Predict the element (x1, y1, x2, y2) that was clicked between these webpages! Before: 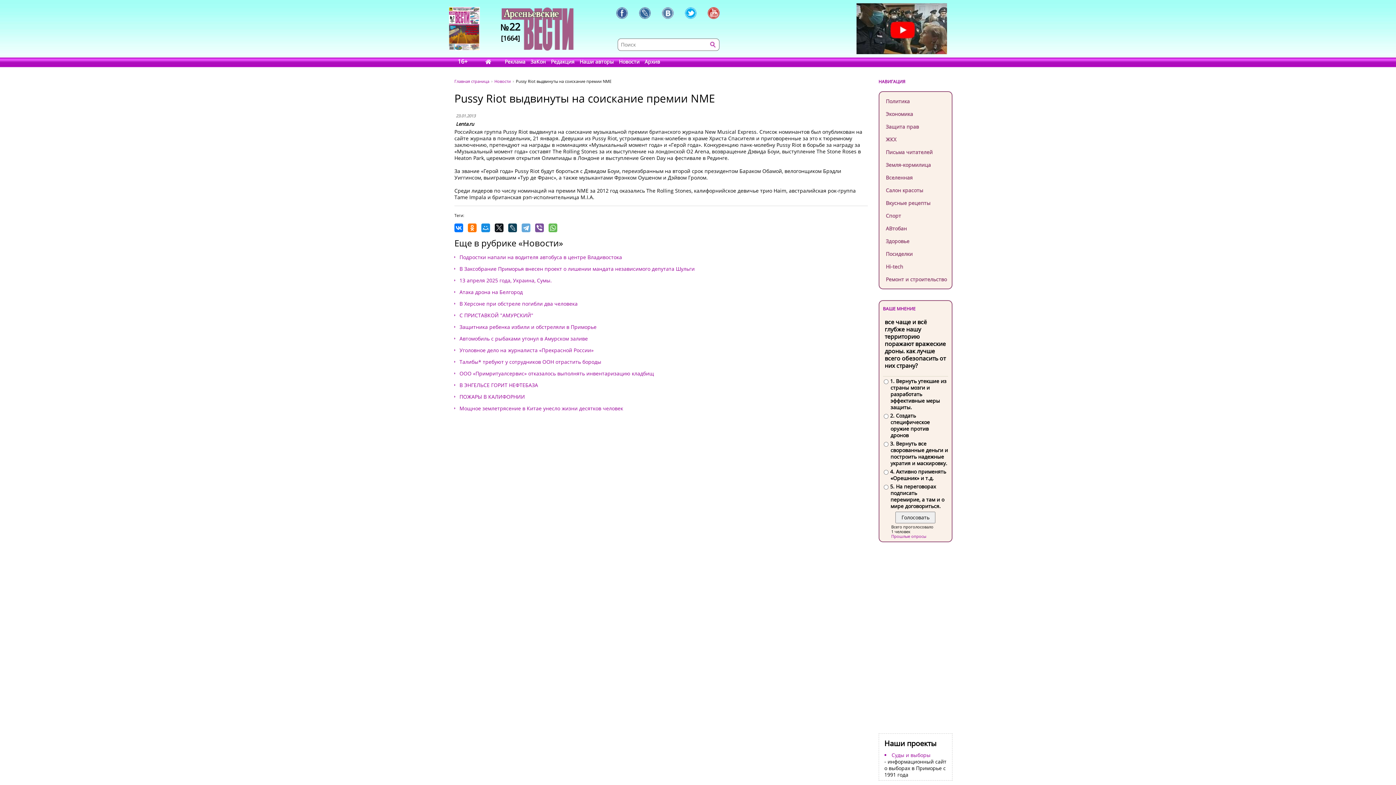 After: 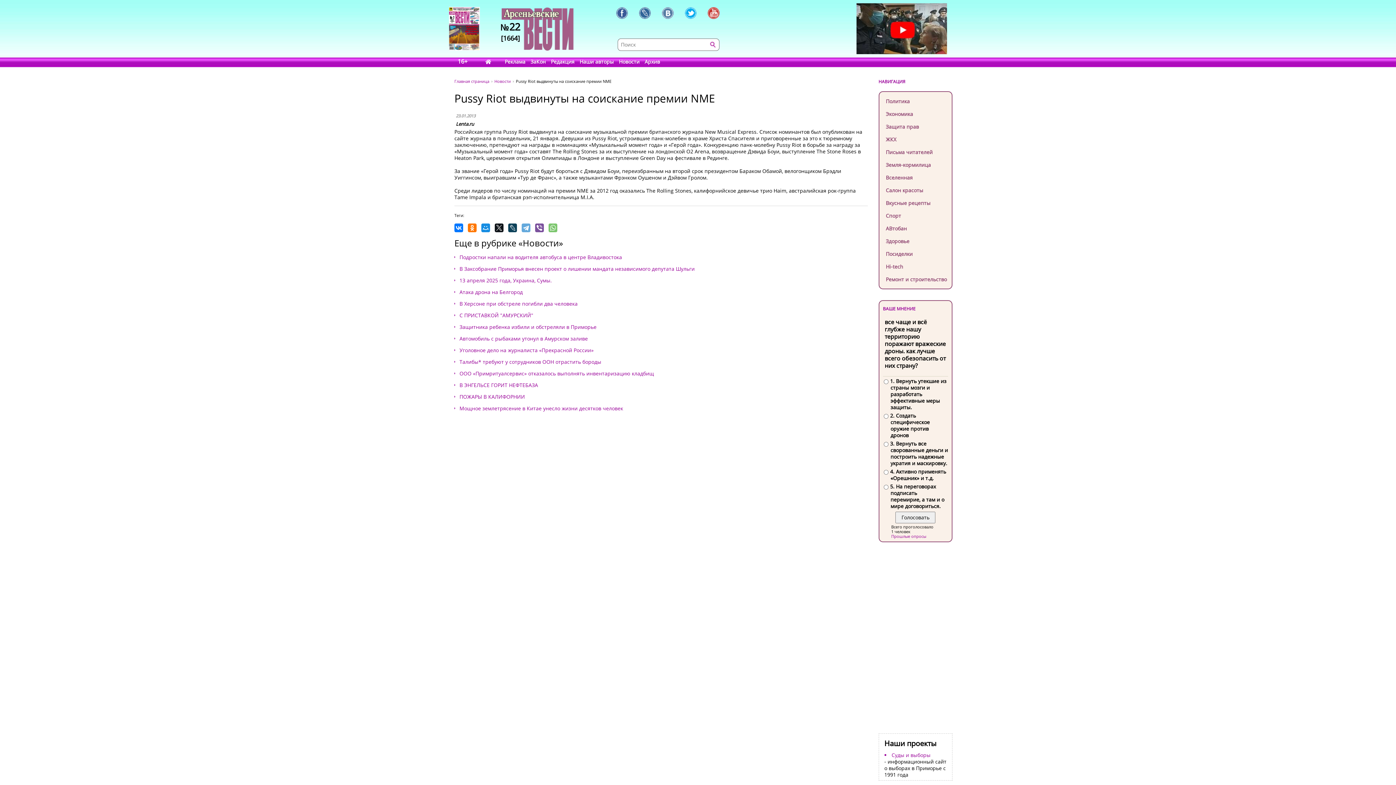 Action: bbox: (548, 223, 557, 232)